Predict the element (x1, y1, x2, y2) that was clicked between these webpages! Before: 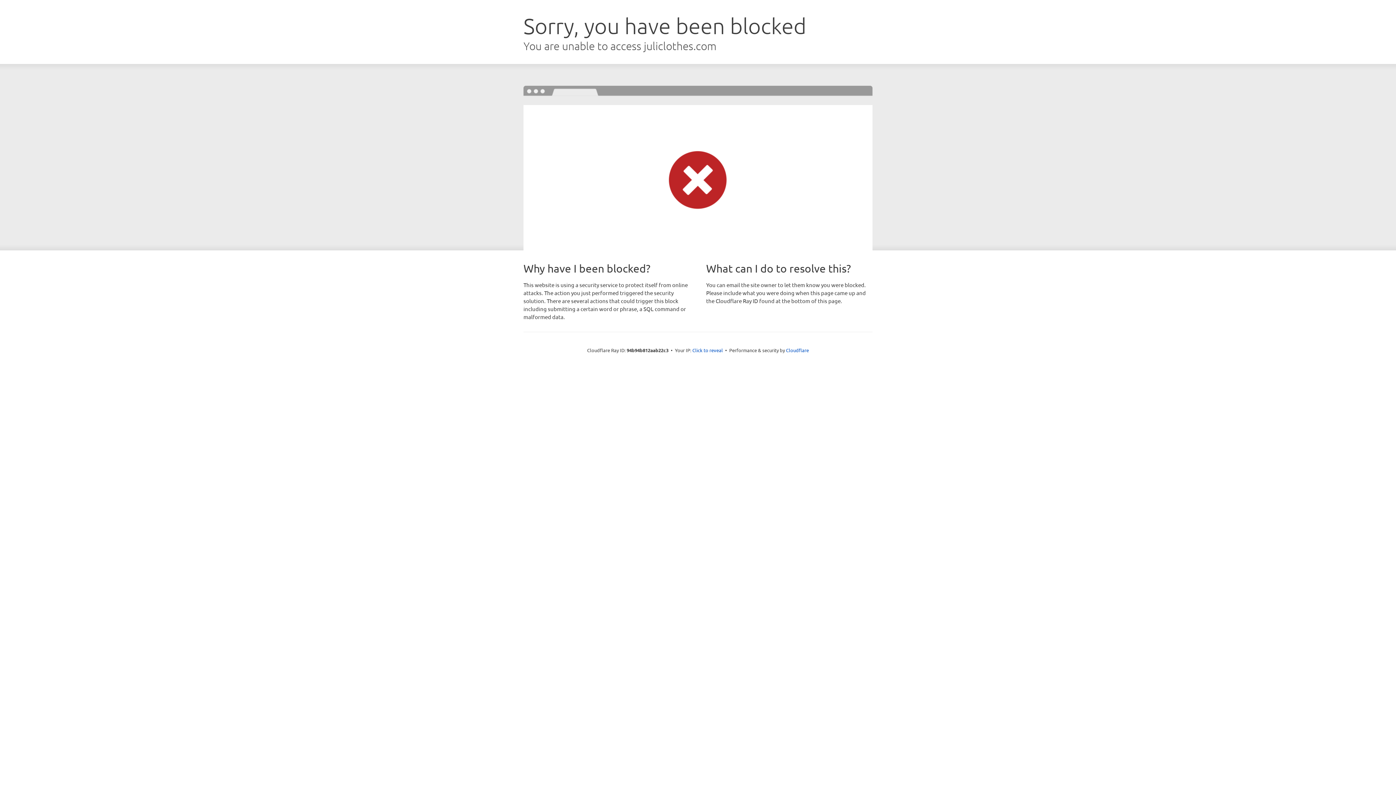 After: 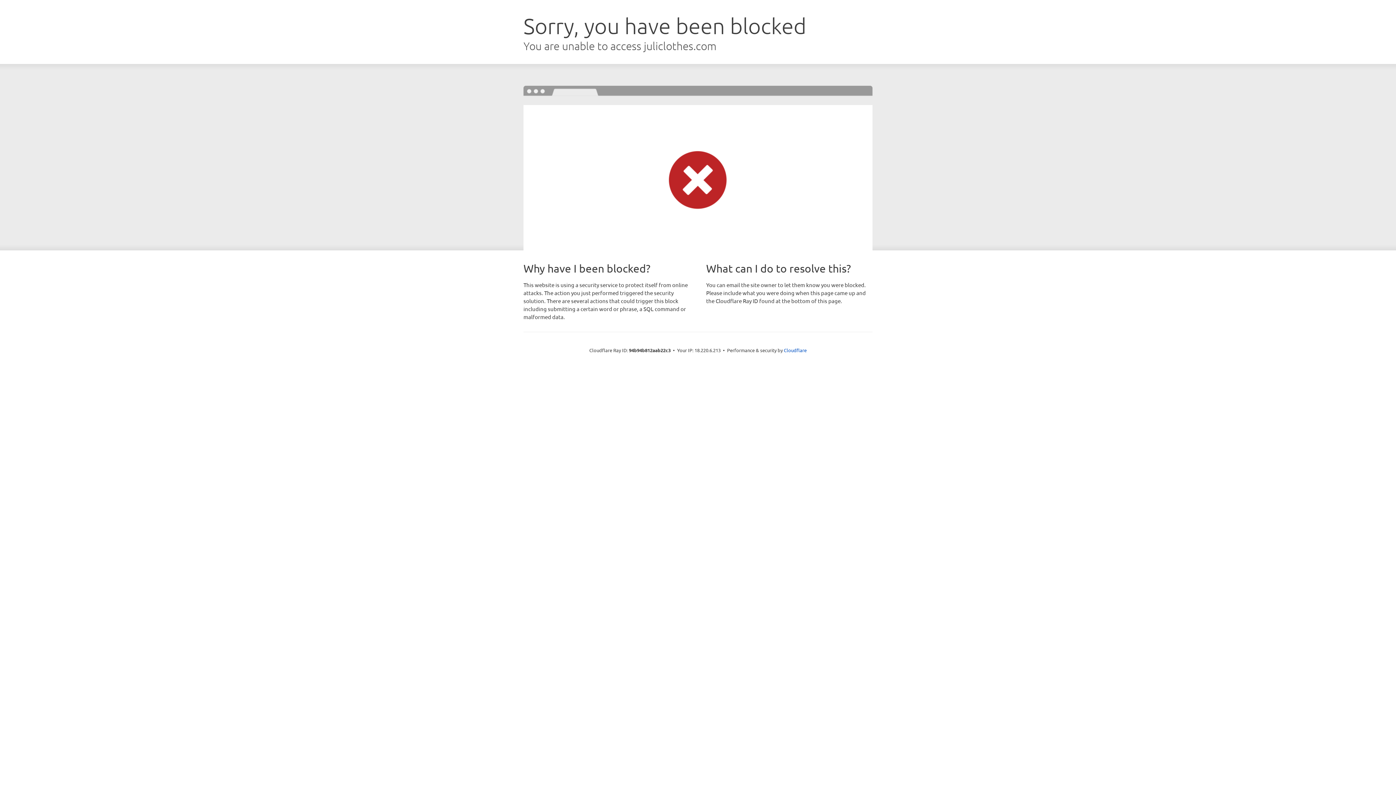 Action: bbox: (692, 346, 723, 353) label: Click to reveal